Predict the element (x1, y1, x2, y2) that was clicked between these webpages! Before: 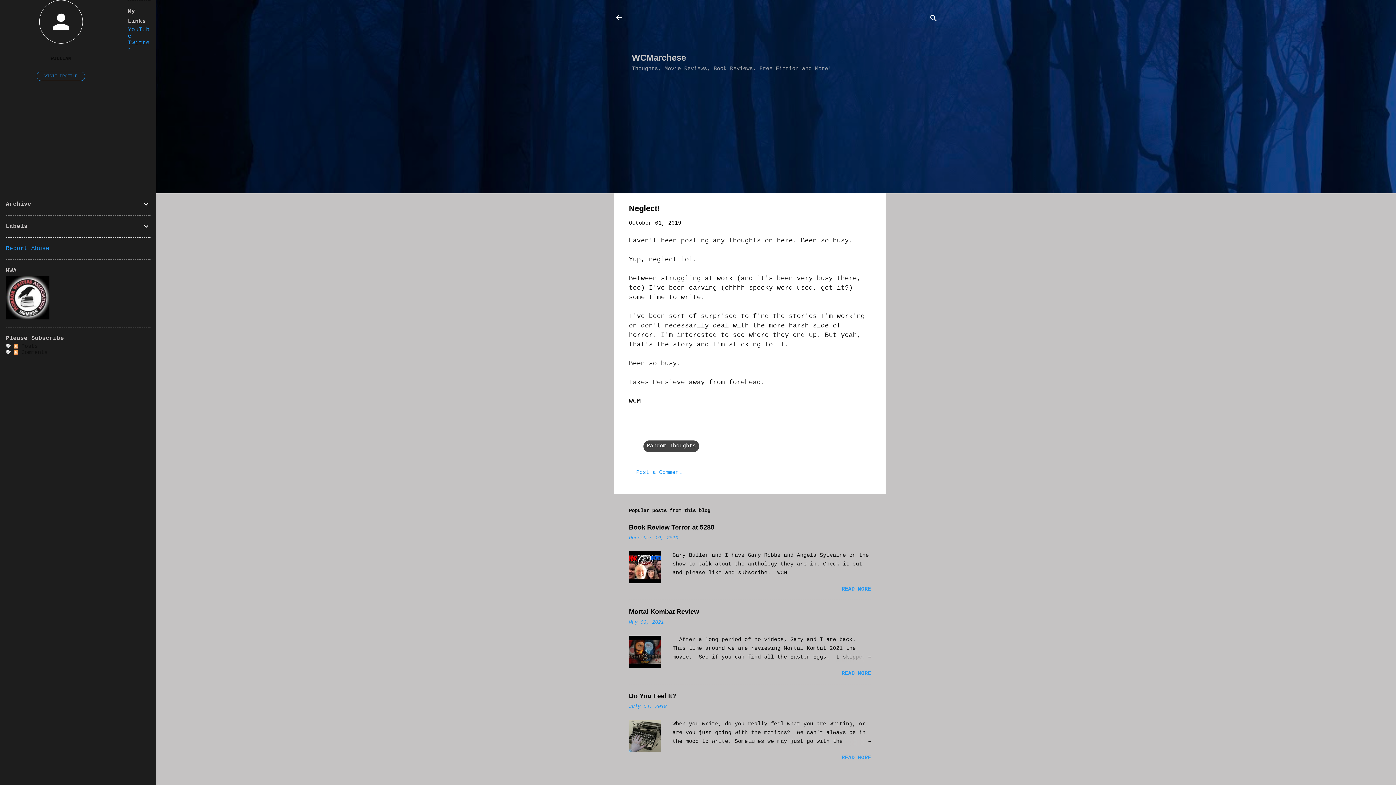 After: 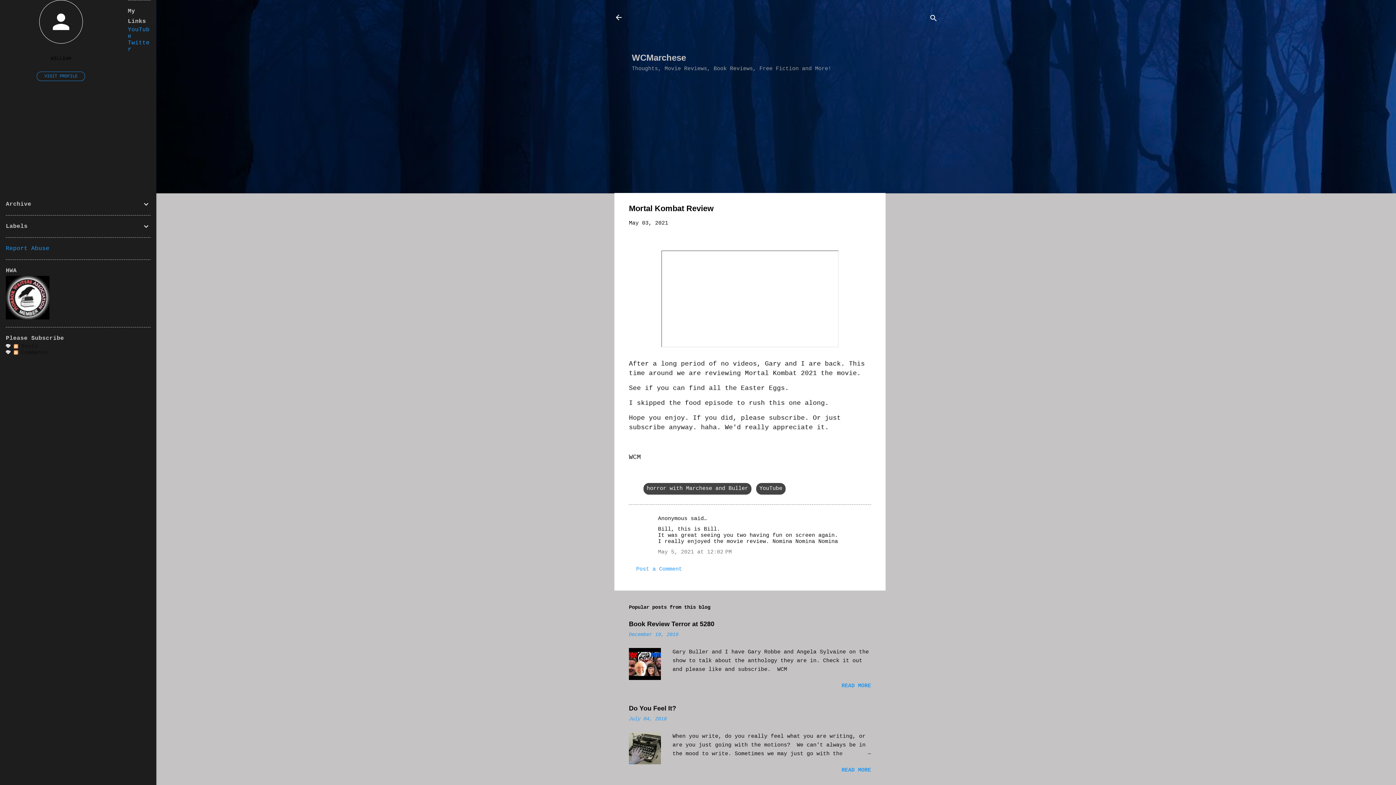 Action: bbox: (836, 653, 871, 662)